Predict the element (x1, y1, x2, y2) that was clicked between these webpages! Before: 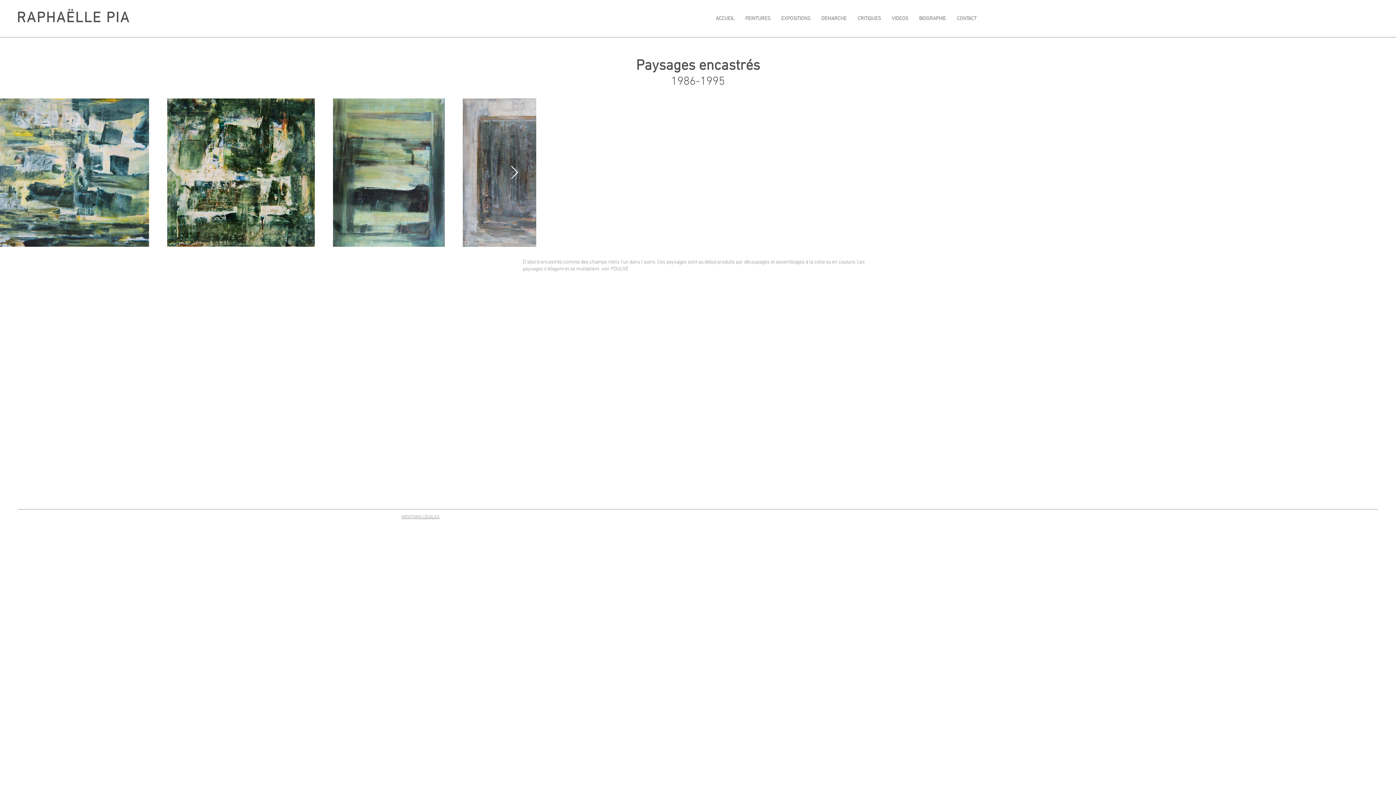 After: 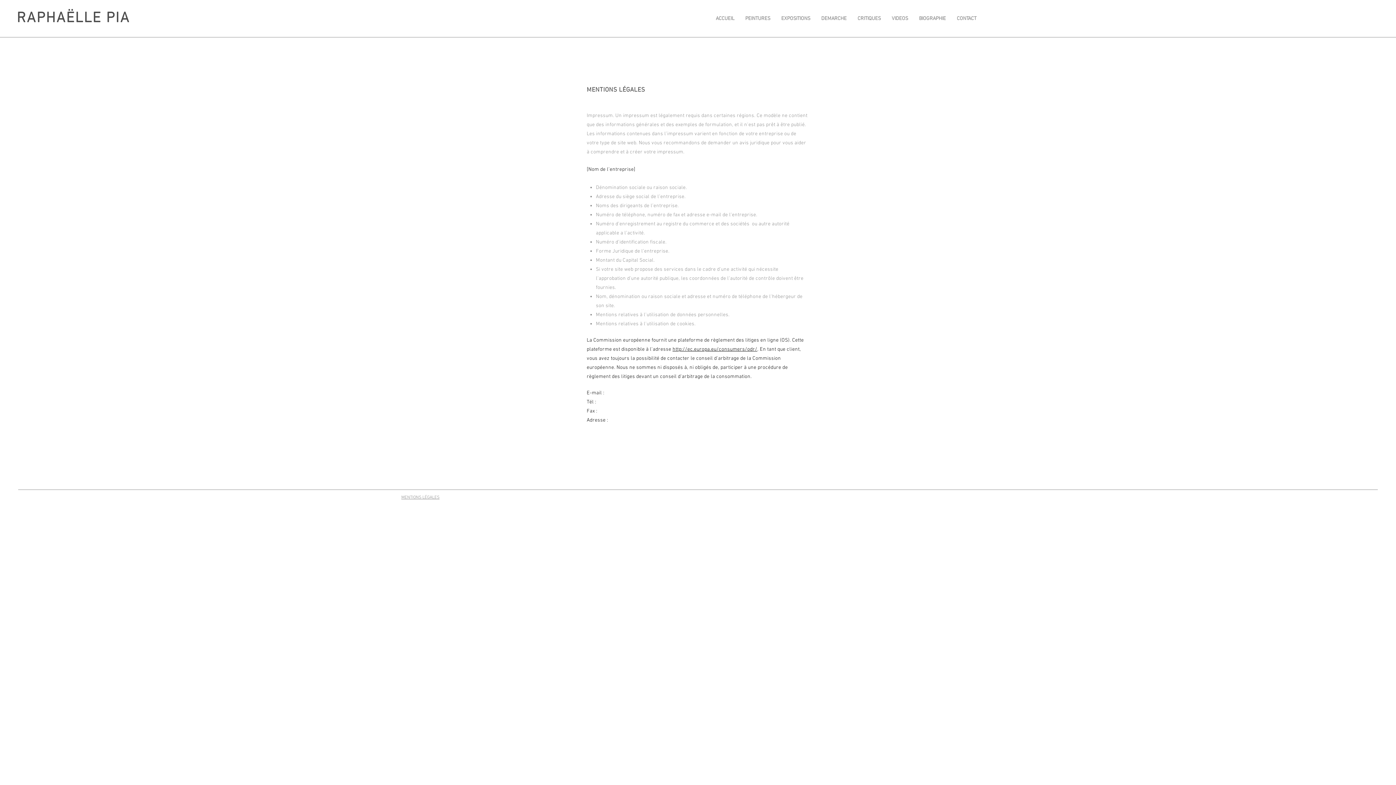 Action: label: MENTIONS LÉGALES bbox: (401, 514, 439, 520)